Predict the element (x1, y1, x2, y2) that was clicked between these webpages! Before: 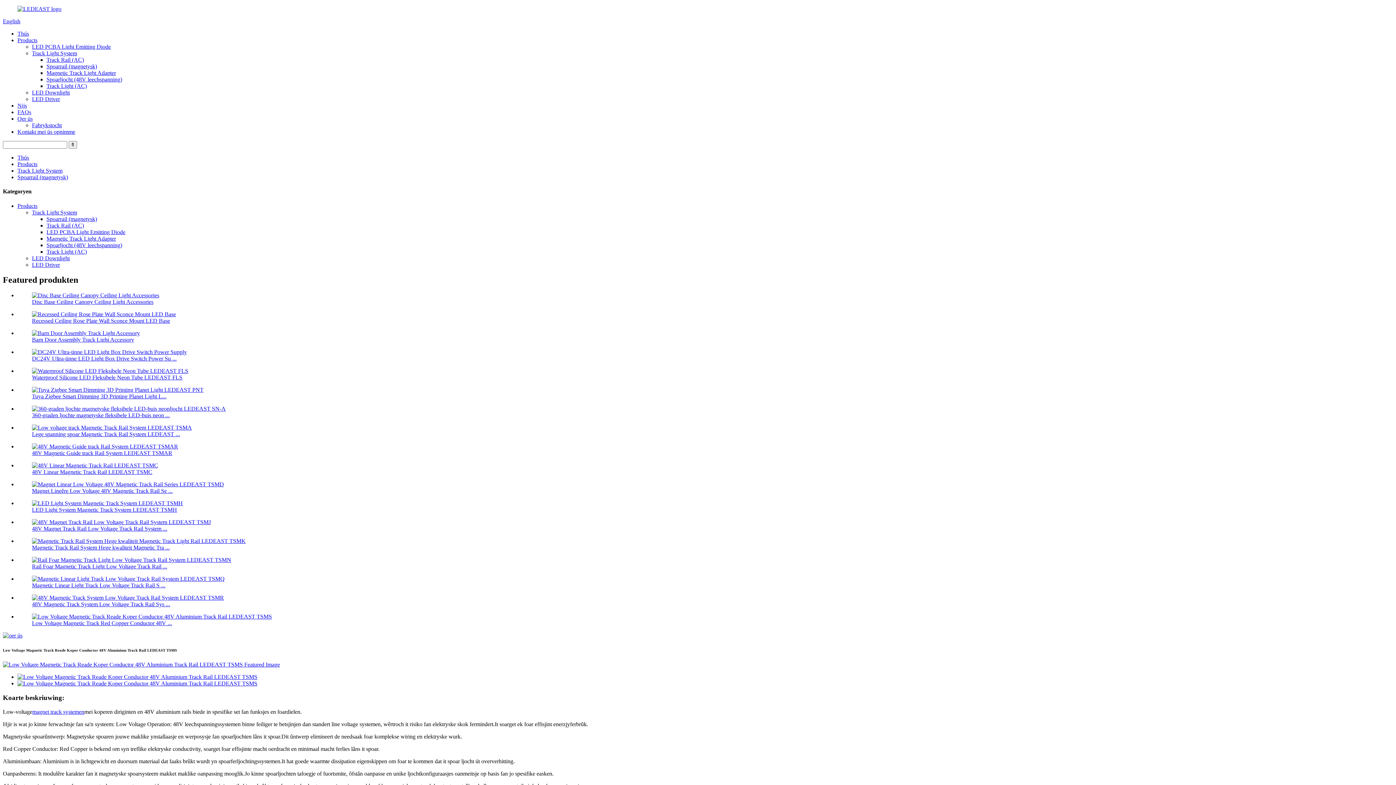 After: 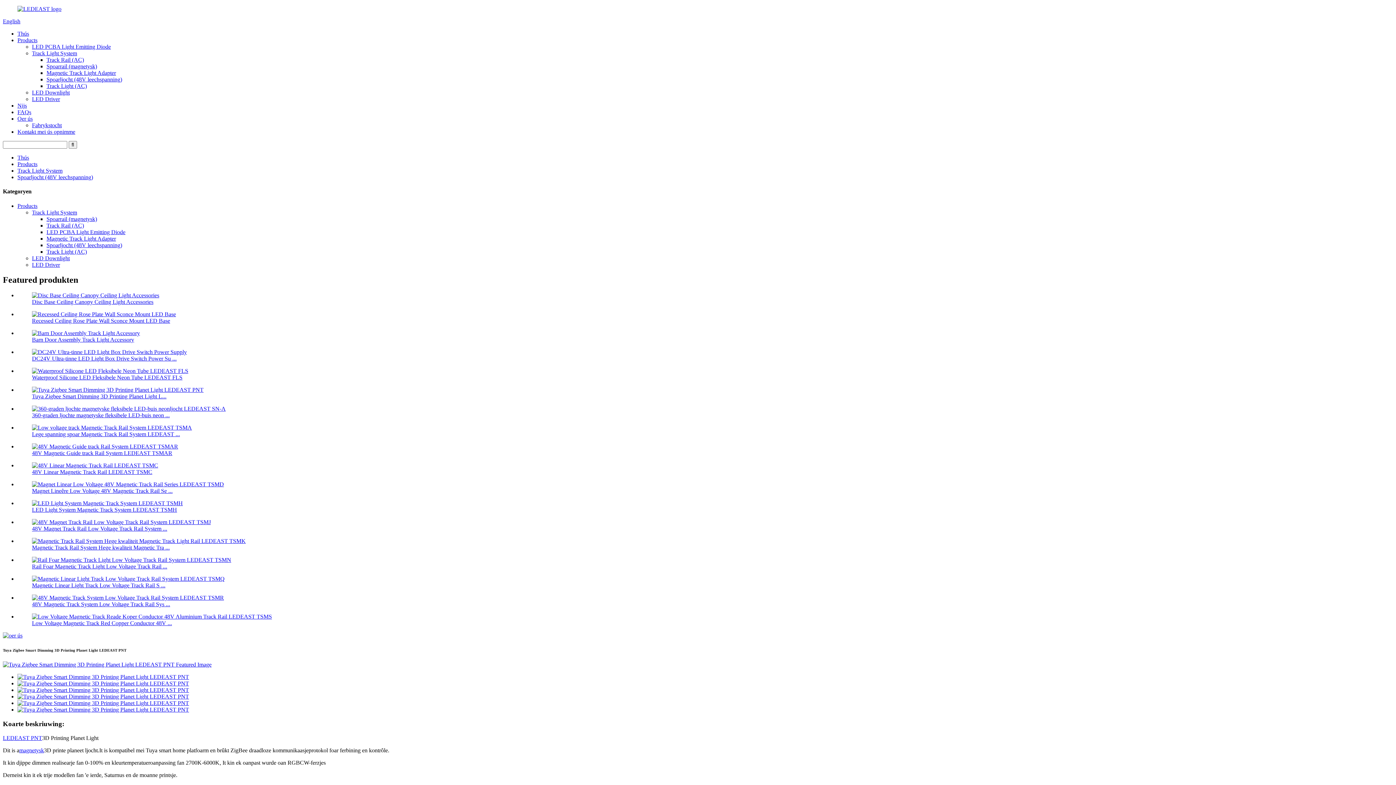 Action: bbox: (32, 387, 203, 393)